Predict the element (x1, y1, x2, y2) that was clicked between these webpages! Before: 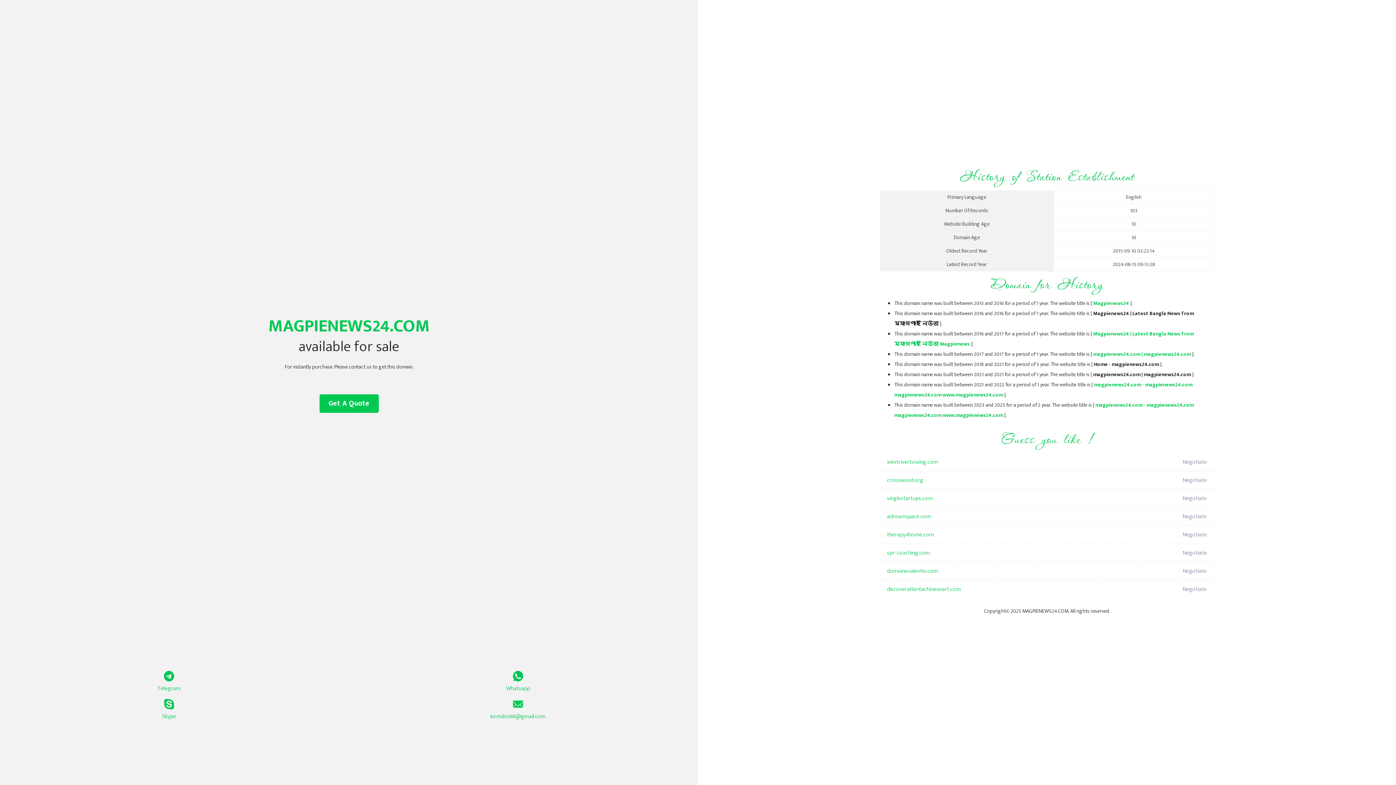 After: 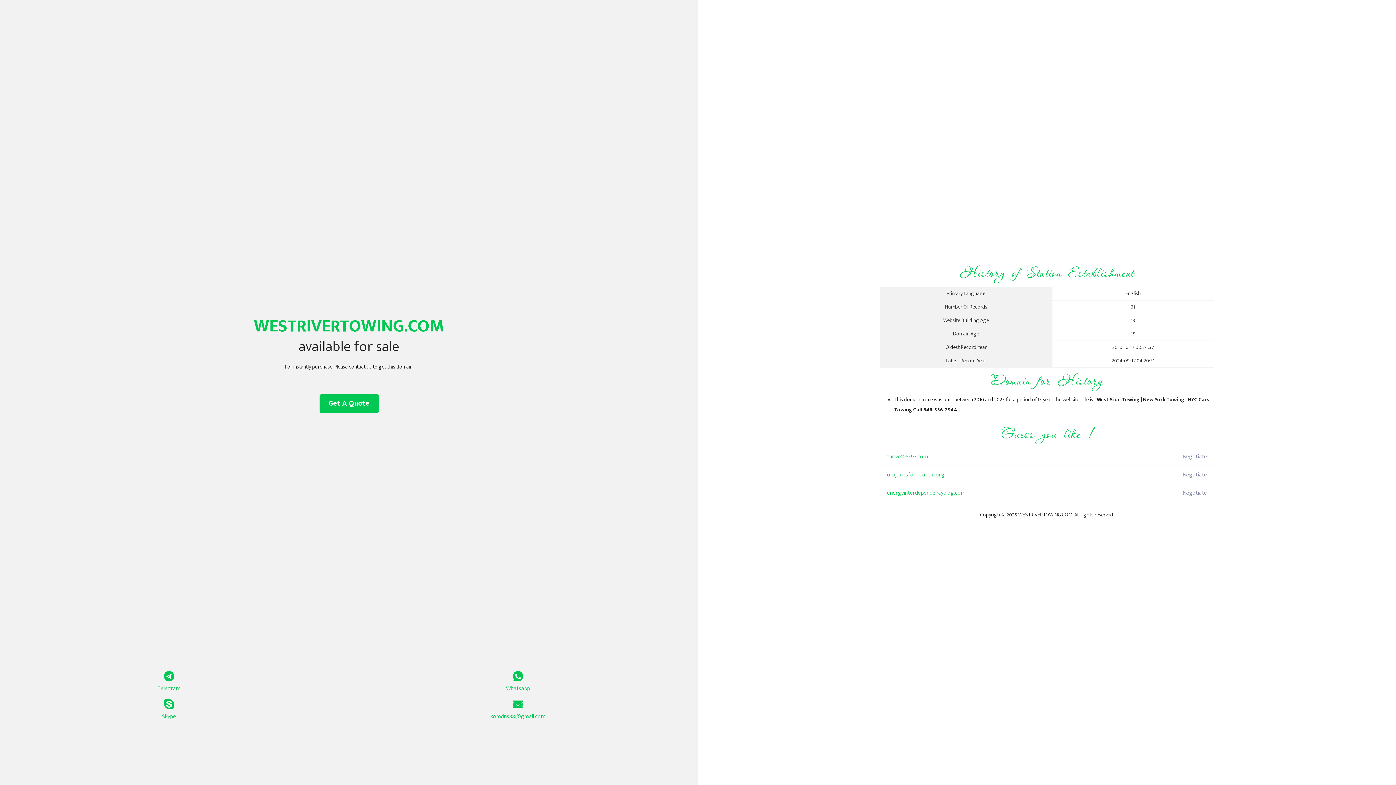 Action: label: westrivertowing.com bbox: (887, 453, 1098, 471)